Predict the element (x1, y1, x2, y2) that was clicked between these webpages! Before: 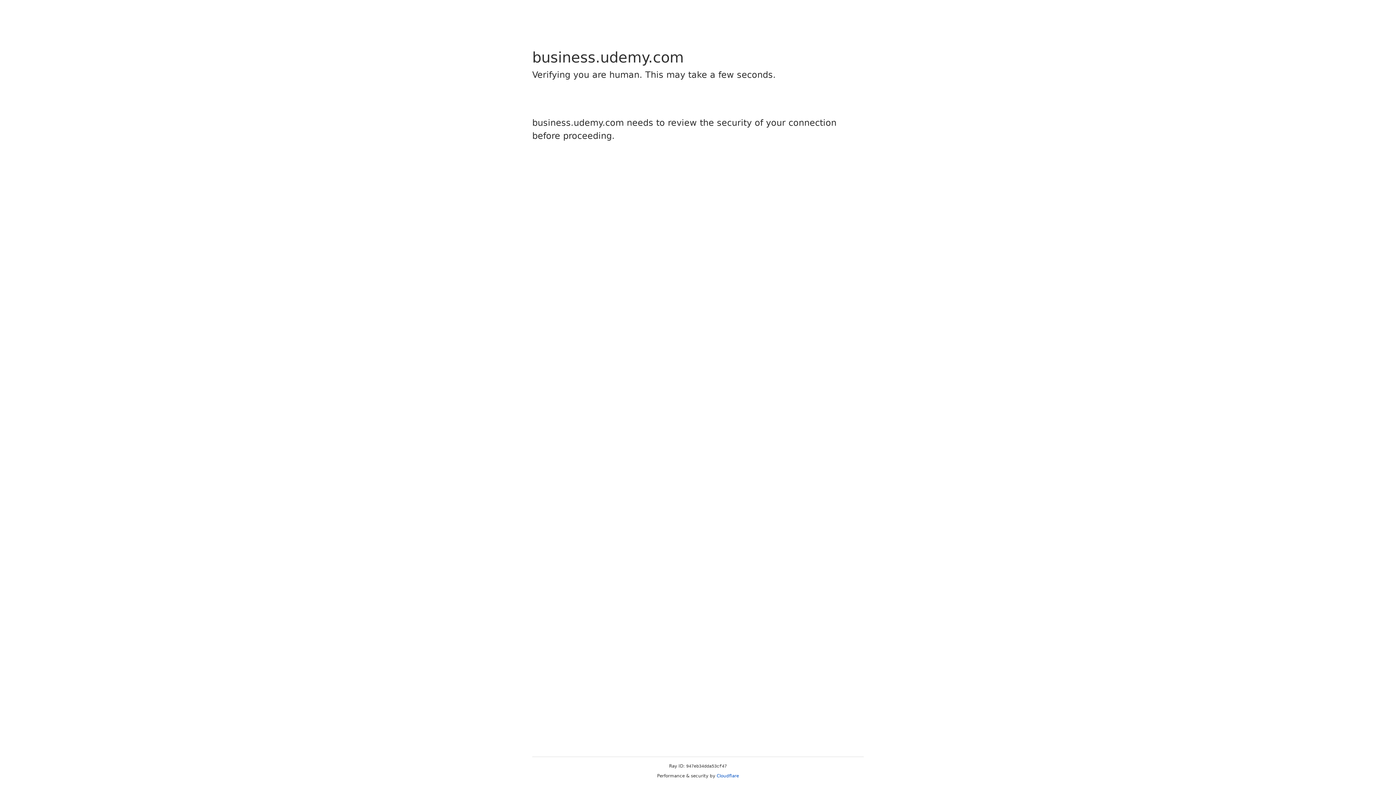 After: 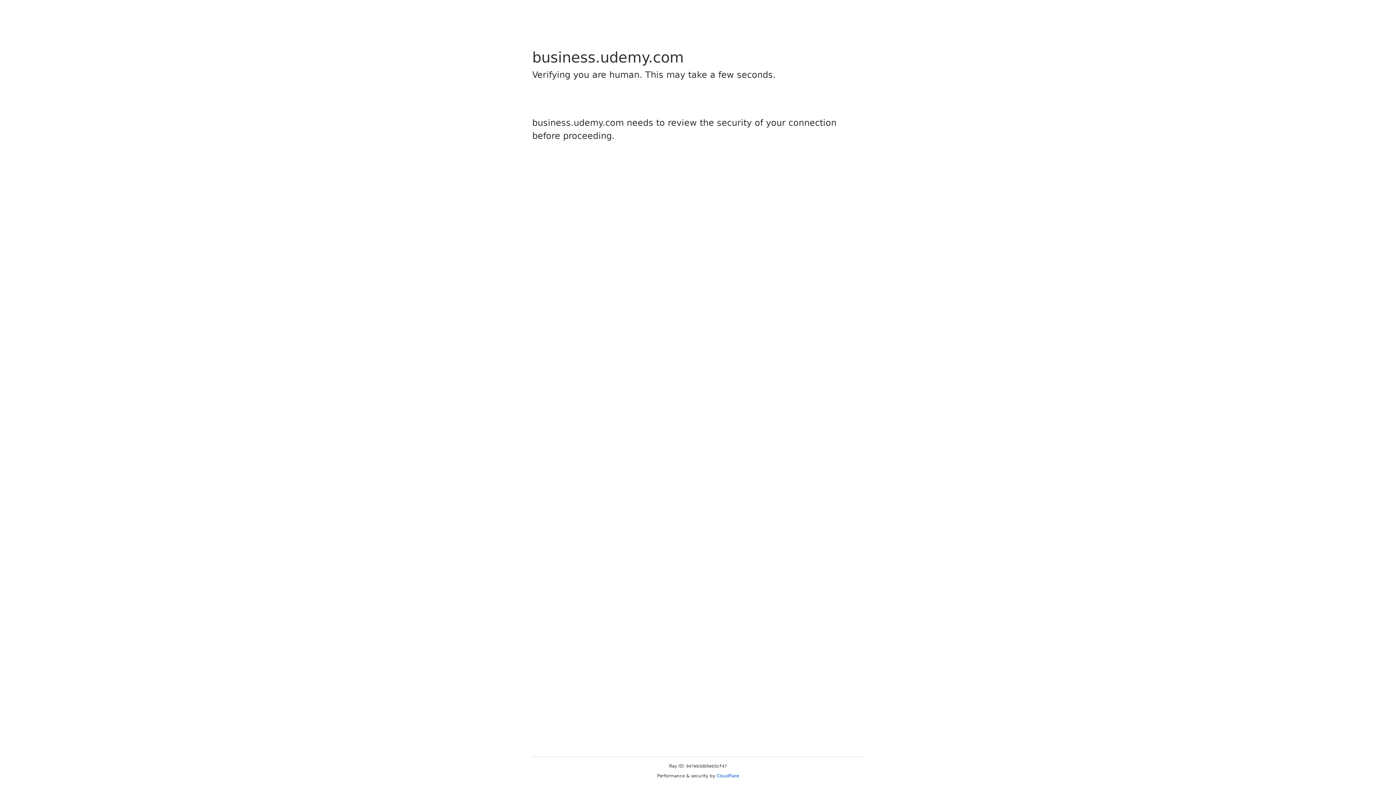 Action: bbox: (716, 773, 739, 778) label: Cloudflare